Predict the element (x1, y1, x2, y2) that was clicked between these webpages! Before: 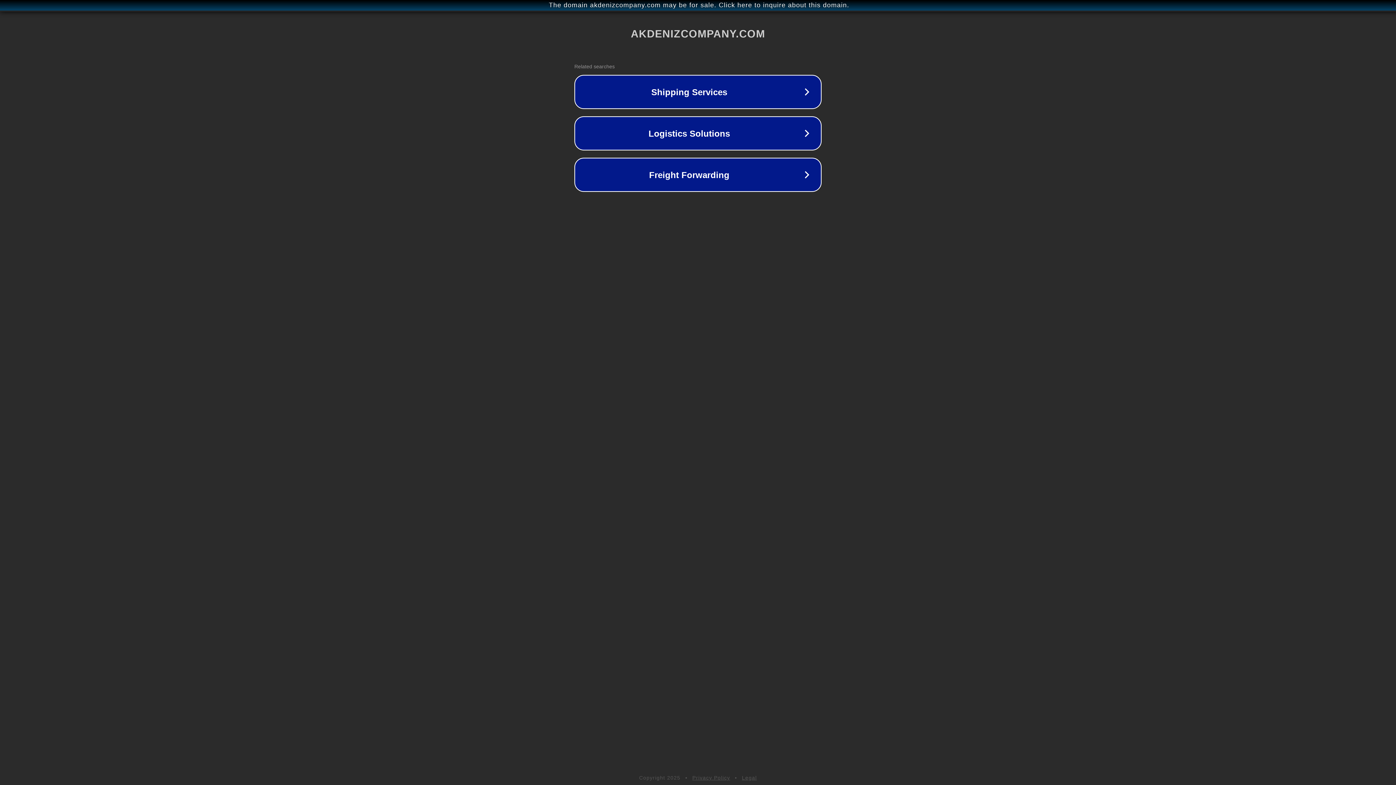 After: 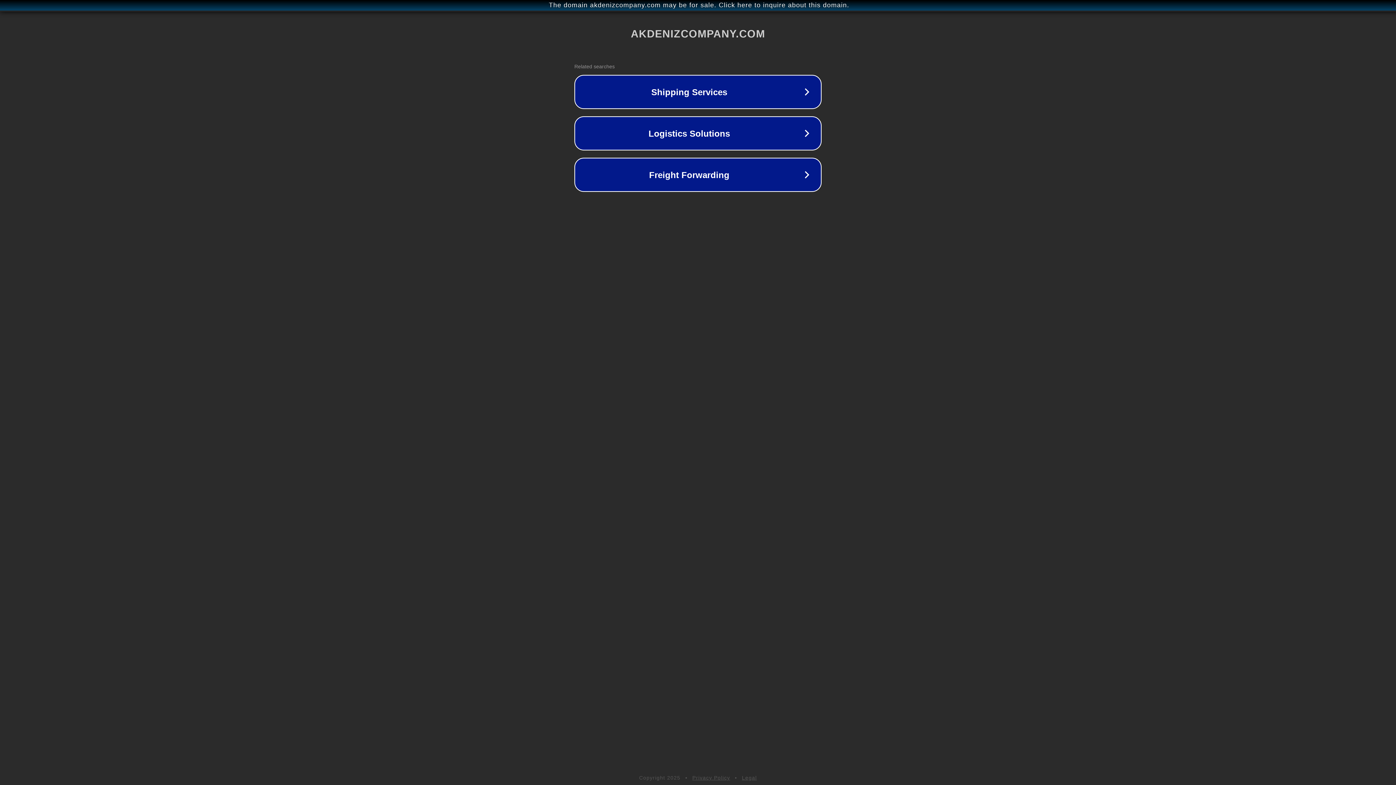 Action: label: Privacy Policy bbox: (692, 775, 730, 781)